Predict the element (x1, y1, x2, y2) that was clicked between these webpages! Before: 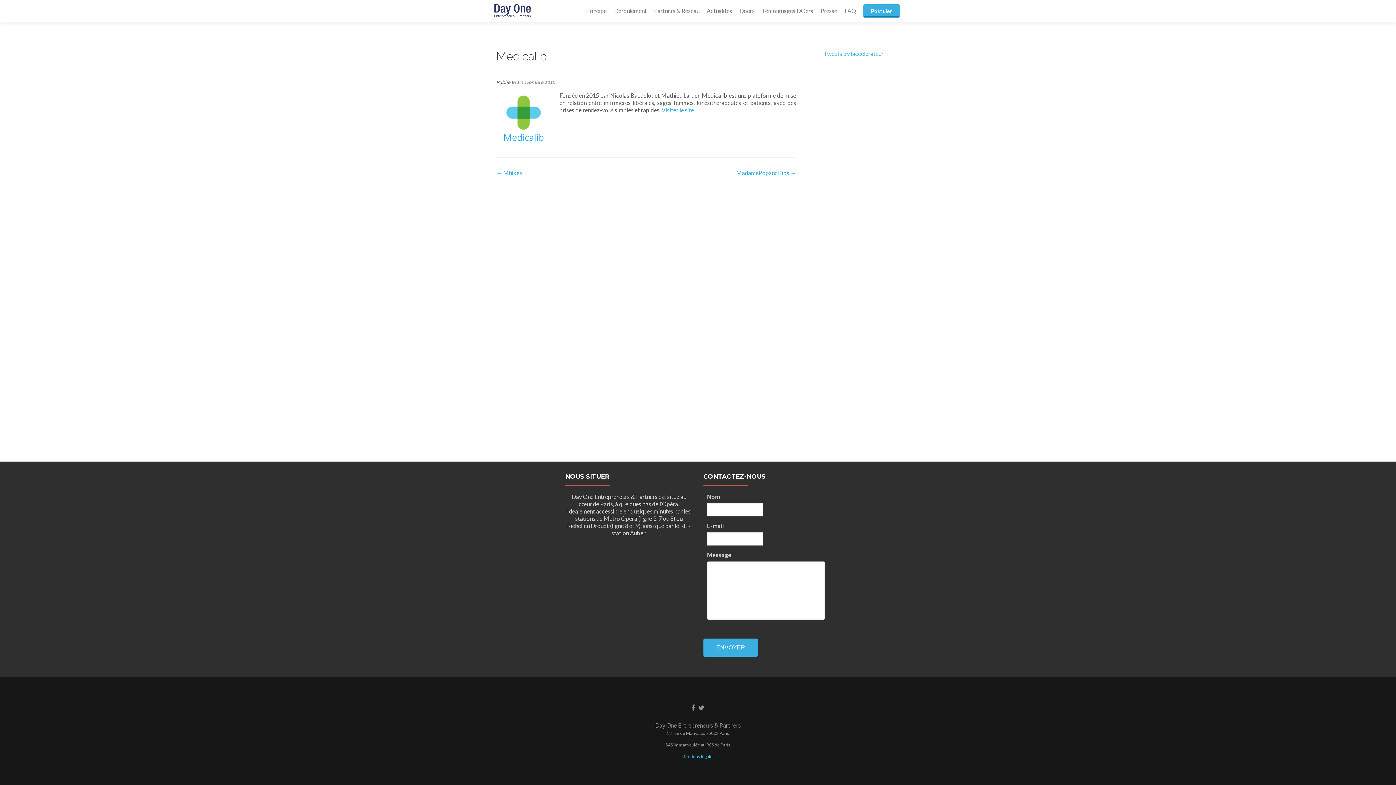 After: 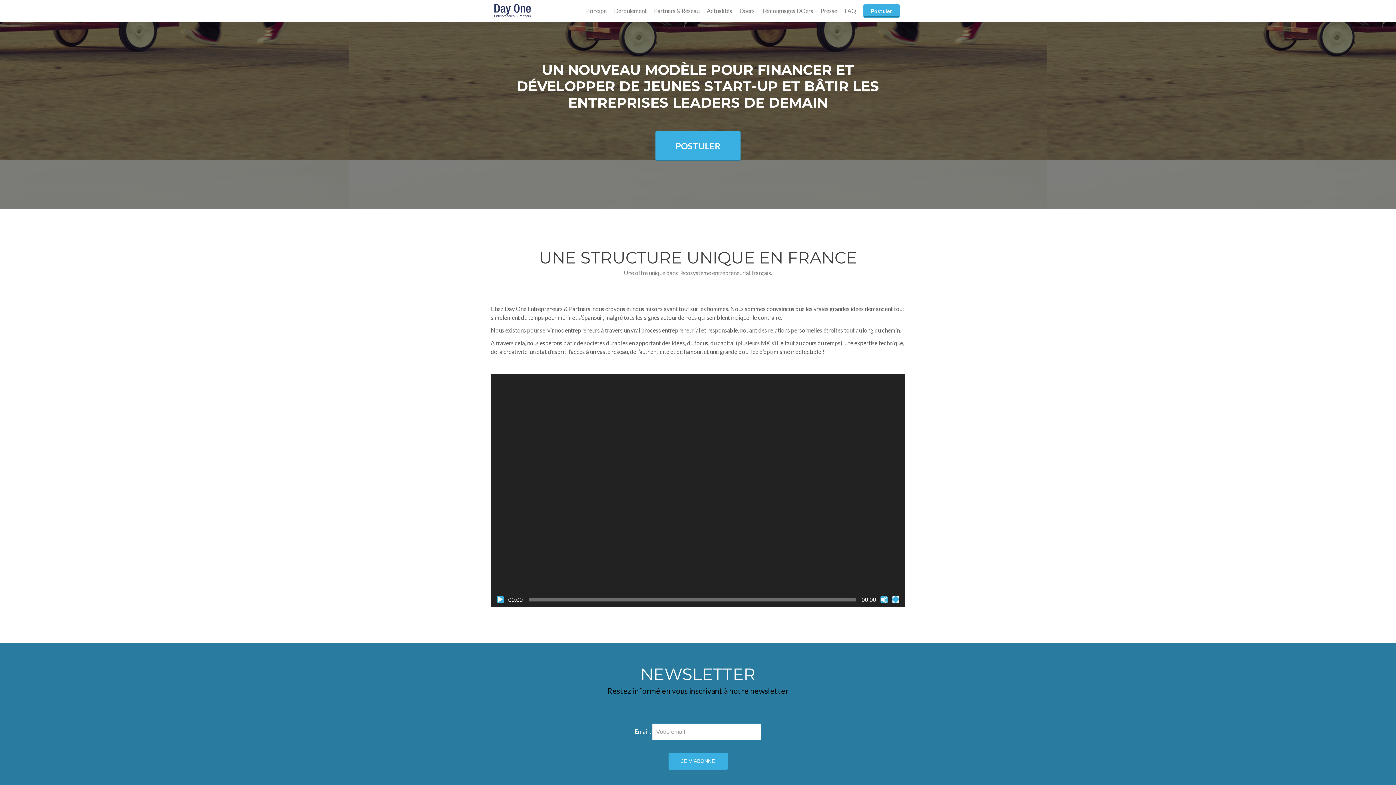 Action: bbox: (485, 0, 539, 21)